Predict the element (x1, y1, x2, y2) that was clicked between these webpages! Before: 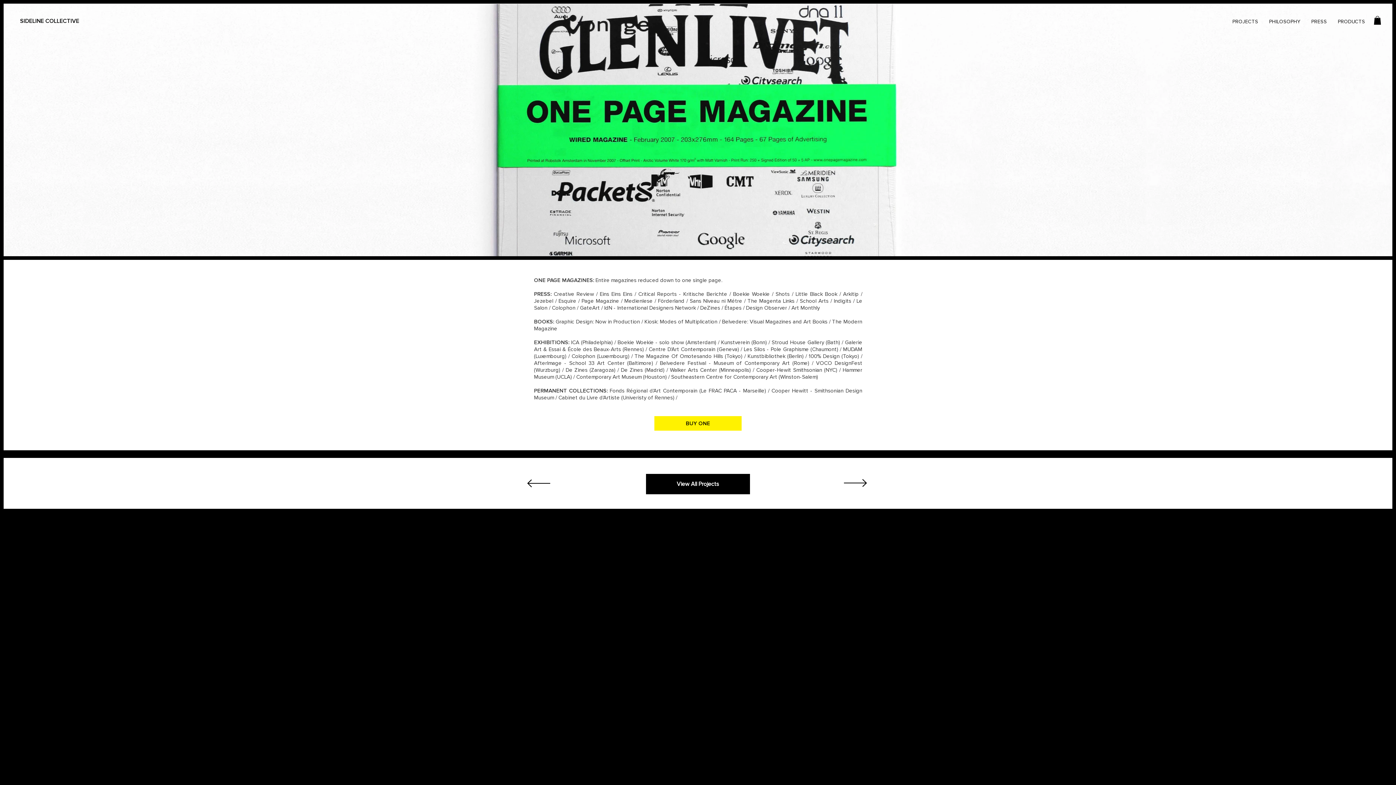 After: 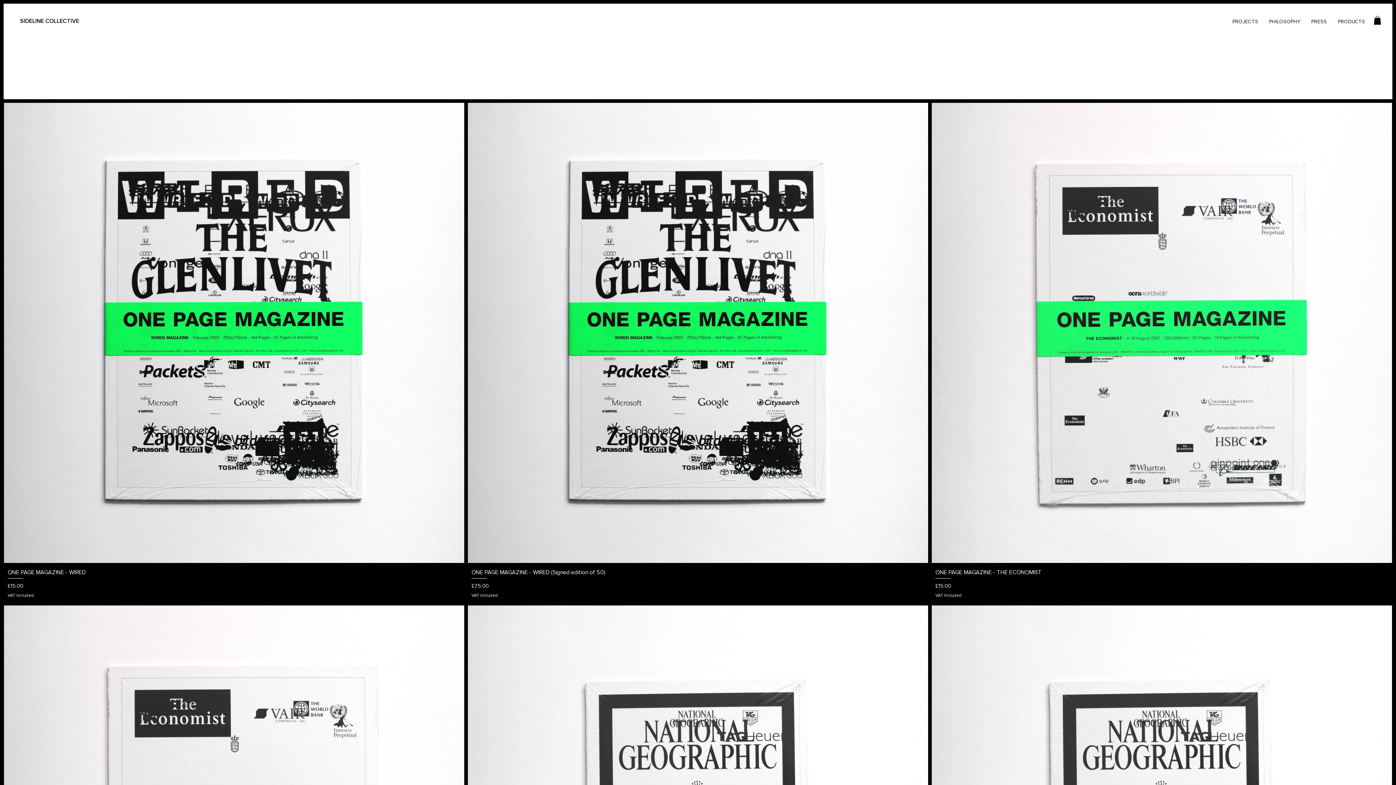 Action: label: BUY ONE bbox: (654, 416, 741, 430)